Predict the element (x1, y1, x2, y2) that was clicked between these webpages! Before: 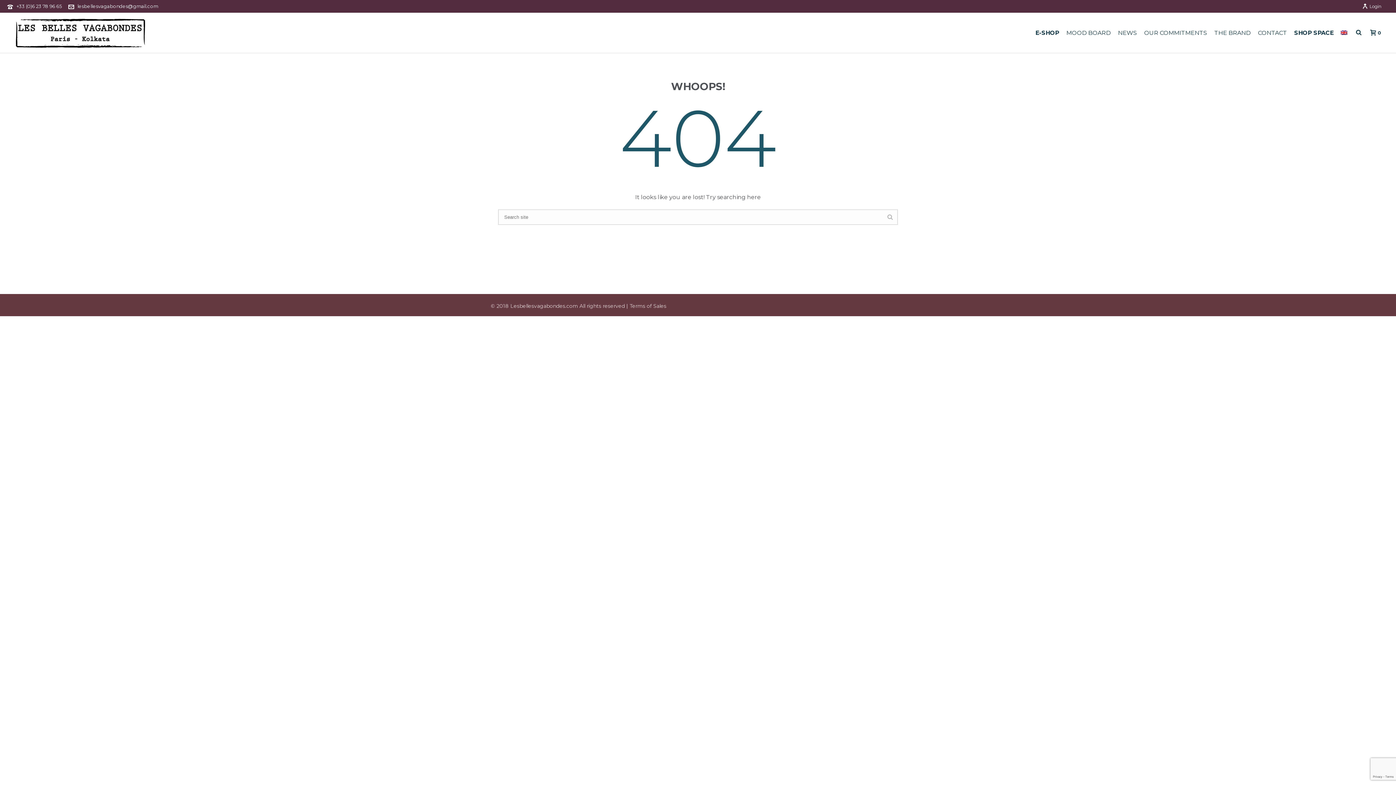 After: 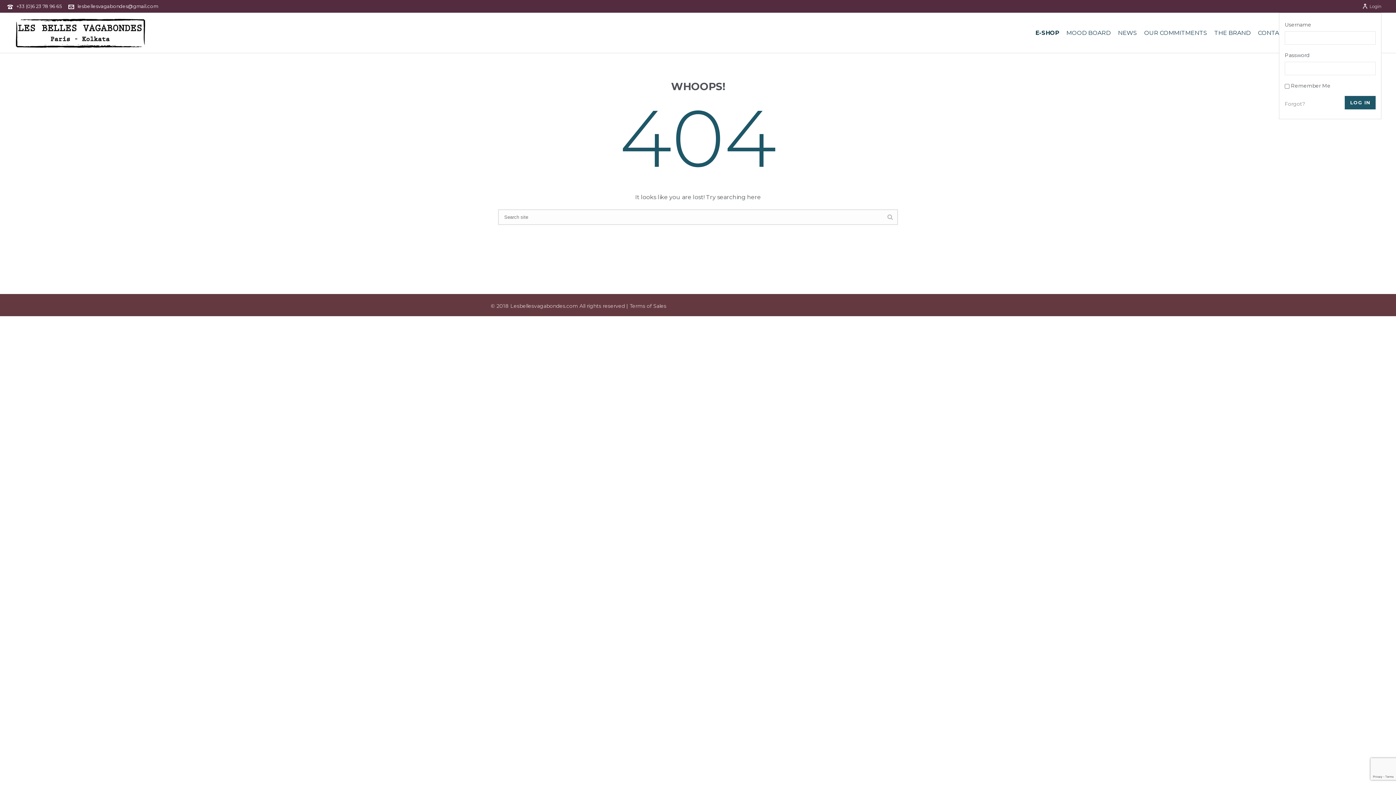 Action: bbox: (1362, 3, 1381, 9) label: Login